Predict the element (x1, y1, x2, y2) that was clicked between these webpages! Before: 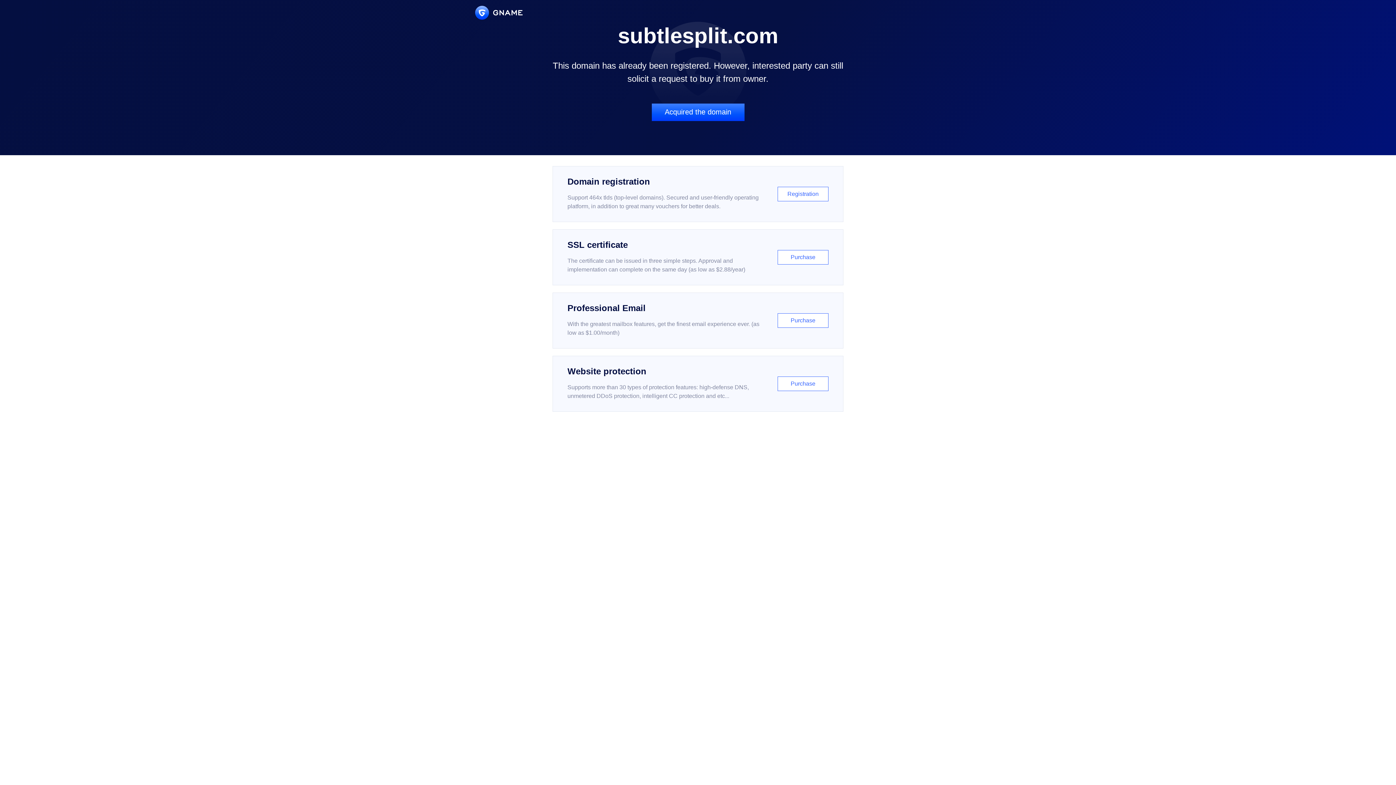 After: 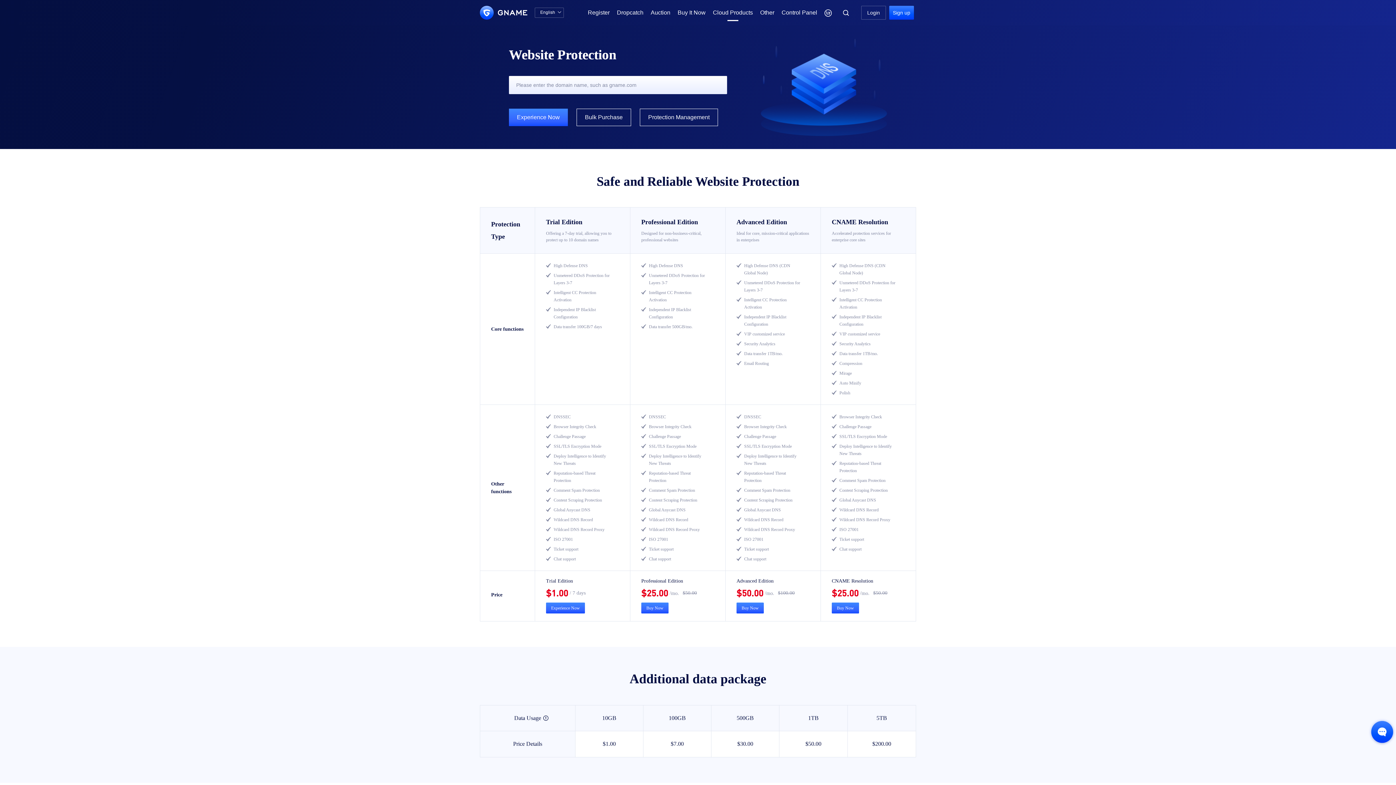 Action: bbox: (552, 356, 843, 412) label: Website protection

Supports more than 30 types of protection features: high-defense DNS, unmetered DDoS protection, intelligent CC protection and etc...

Purchase